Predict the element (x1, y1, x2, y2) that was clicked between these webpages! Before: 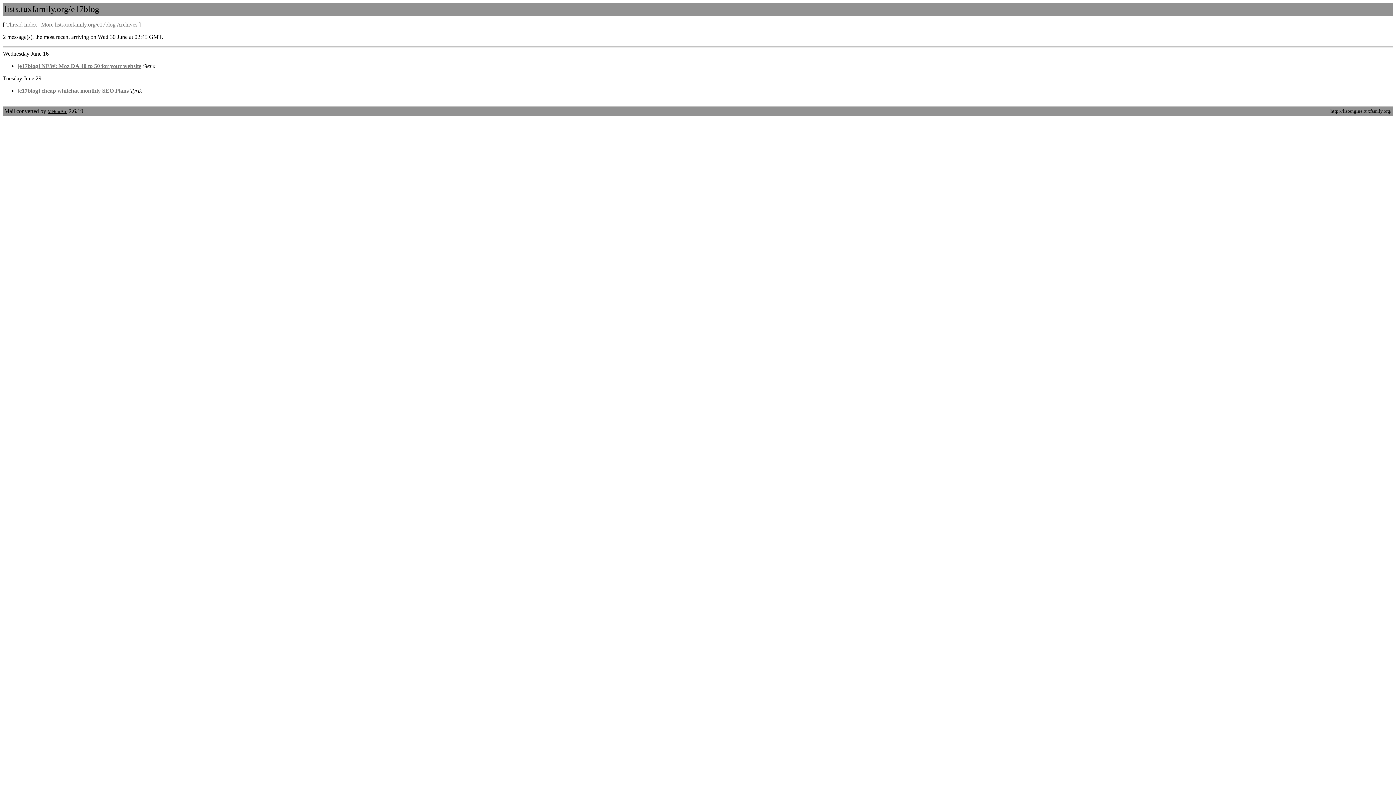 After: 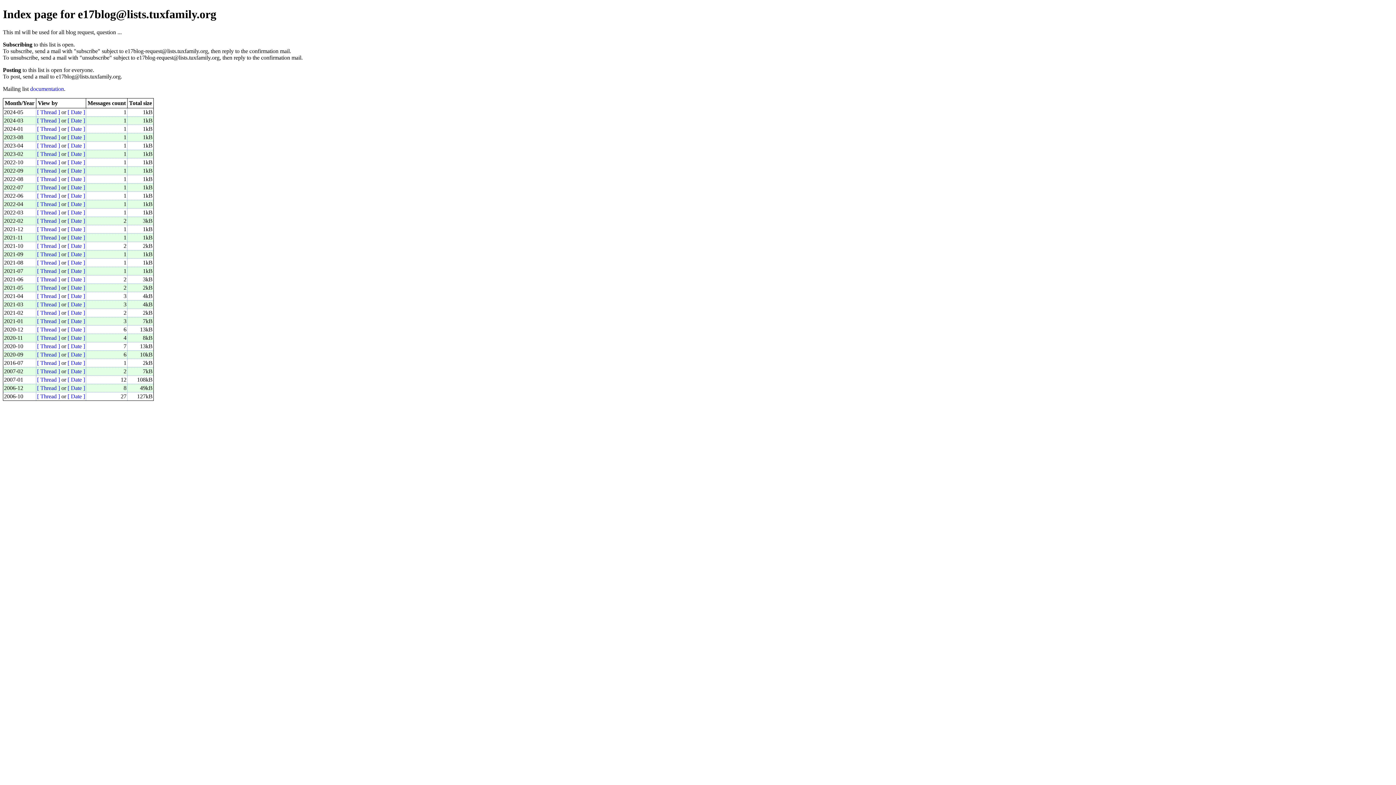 Action: label: More lists.tuxfamily.org/e17blog Archives bbox: (41, 21, 137, 27)